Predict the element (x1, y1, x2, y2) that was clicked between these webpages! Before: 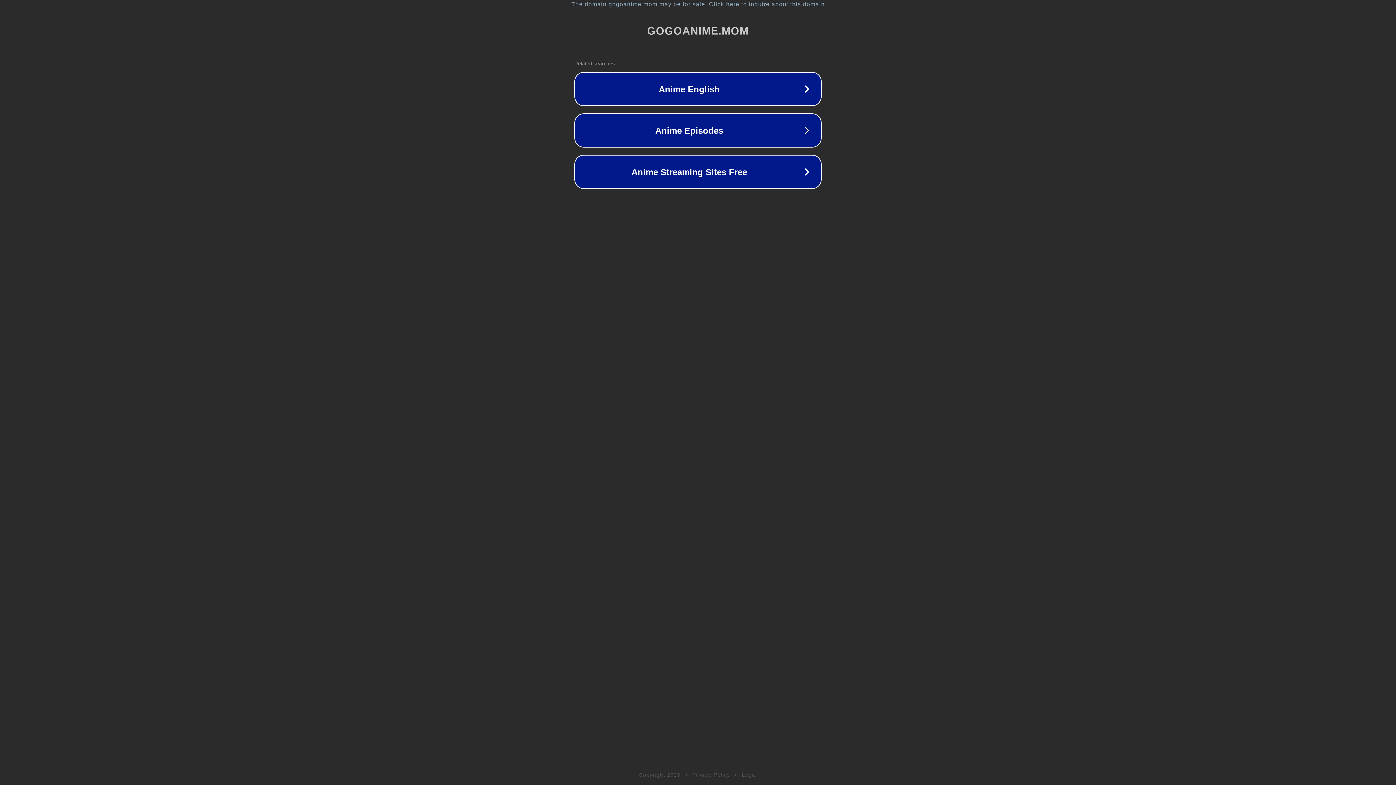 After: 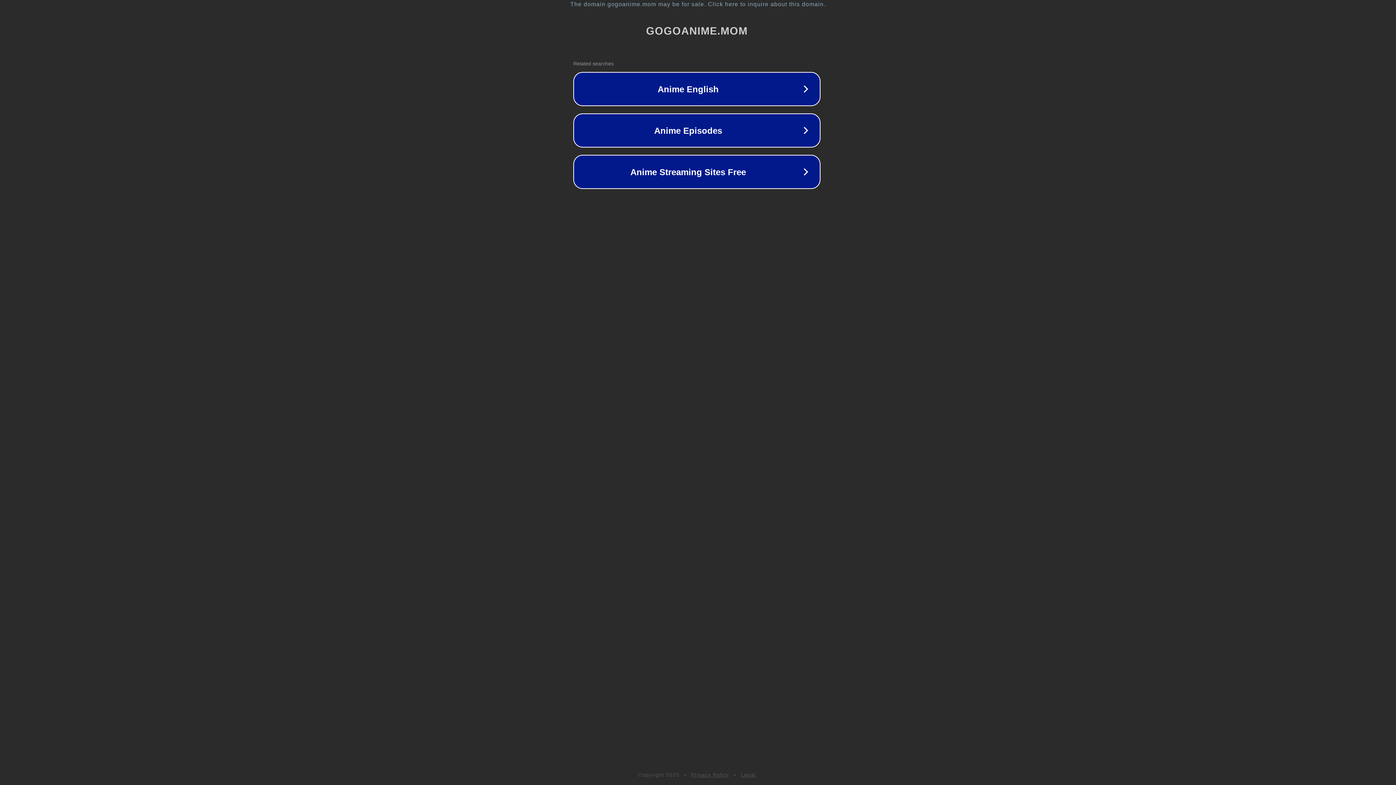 Action: bbox: (1, 1, 1397, 7) label: The domain gogoanime.mom may be for sale. Click here to inquire about this domain.